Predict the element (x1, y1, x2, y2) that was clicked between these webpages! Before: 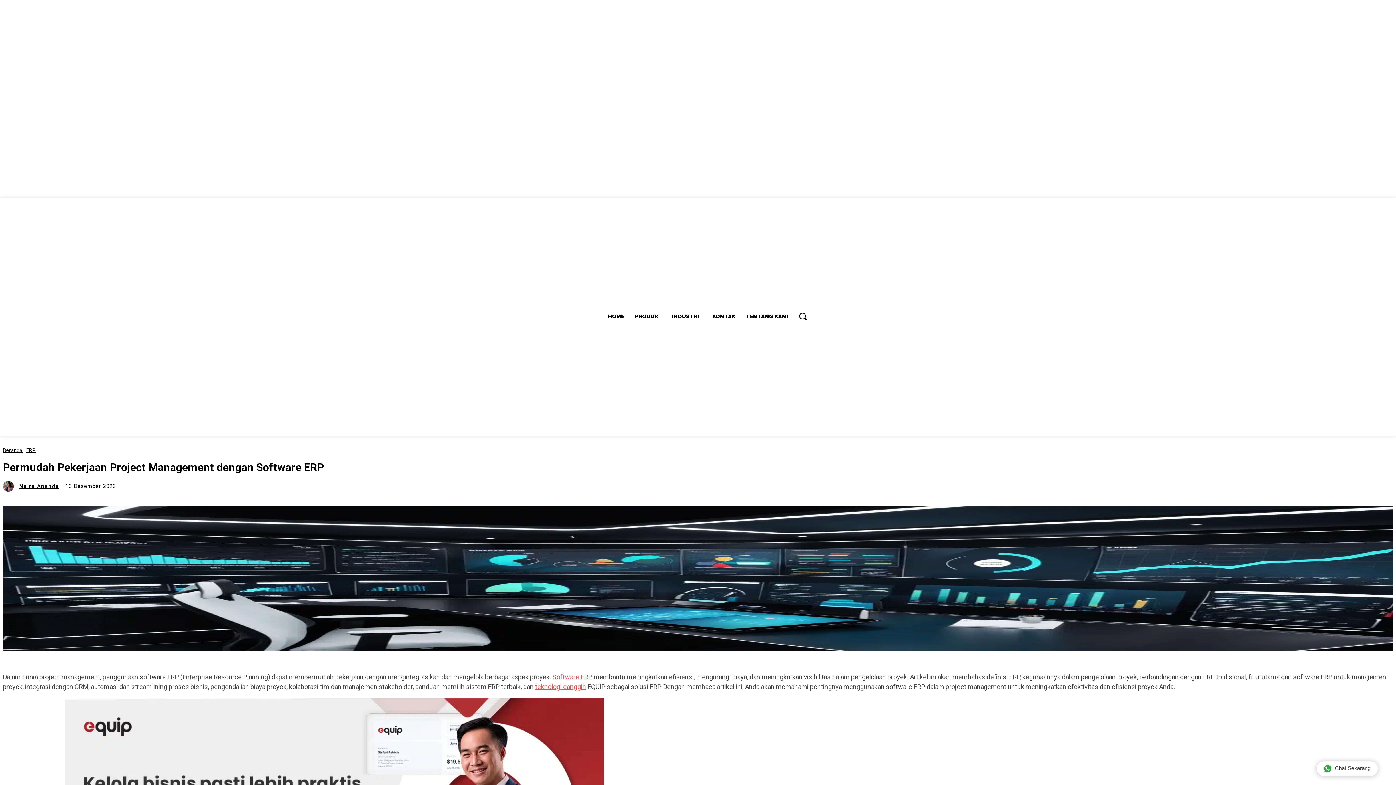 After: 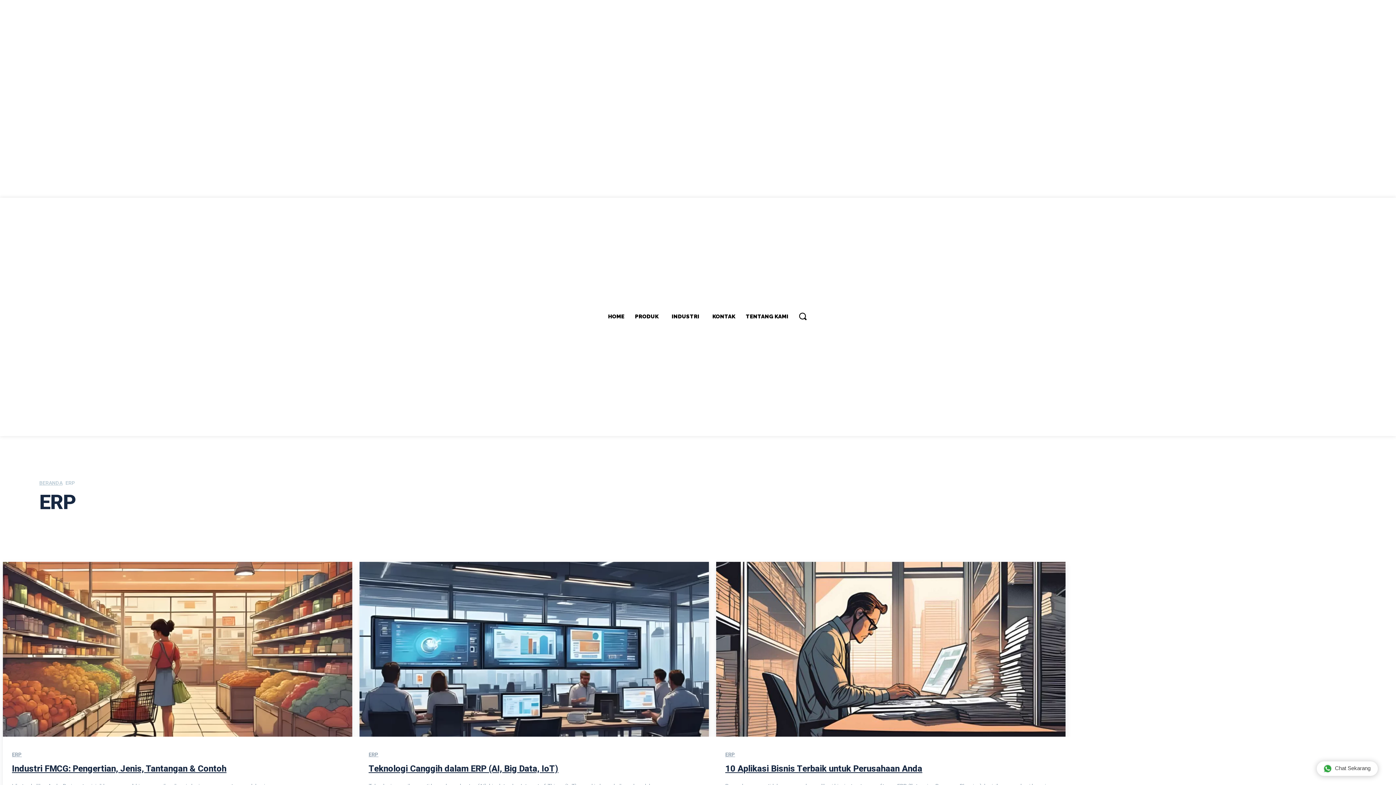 Action: label: ERP bbox: (26, 447, 35, 453)